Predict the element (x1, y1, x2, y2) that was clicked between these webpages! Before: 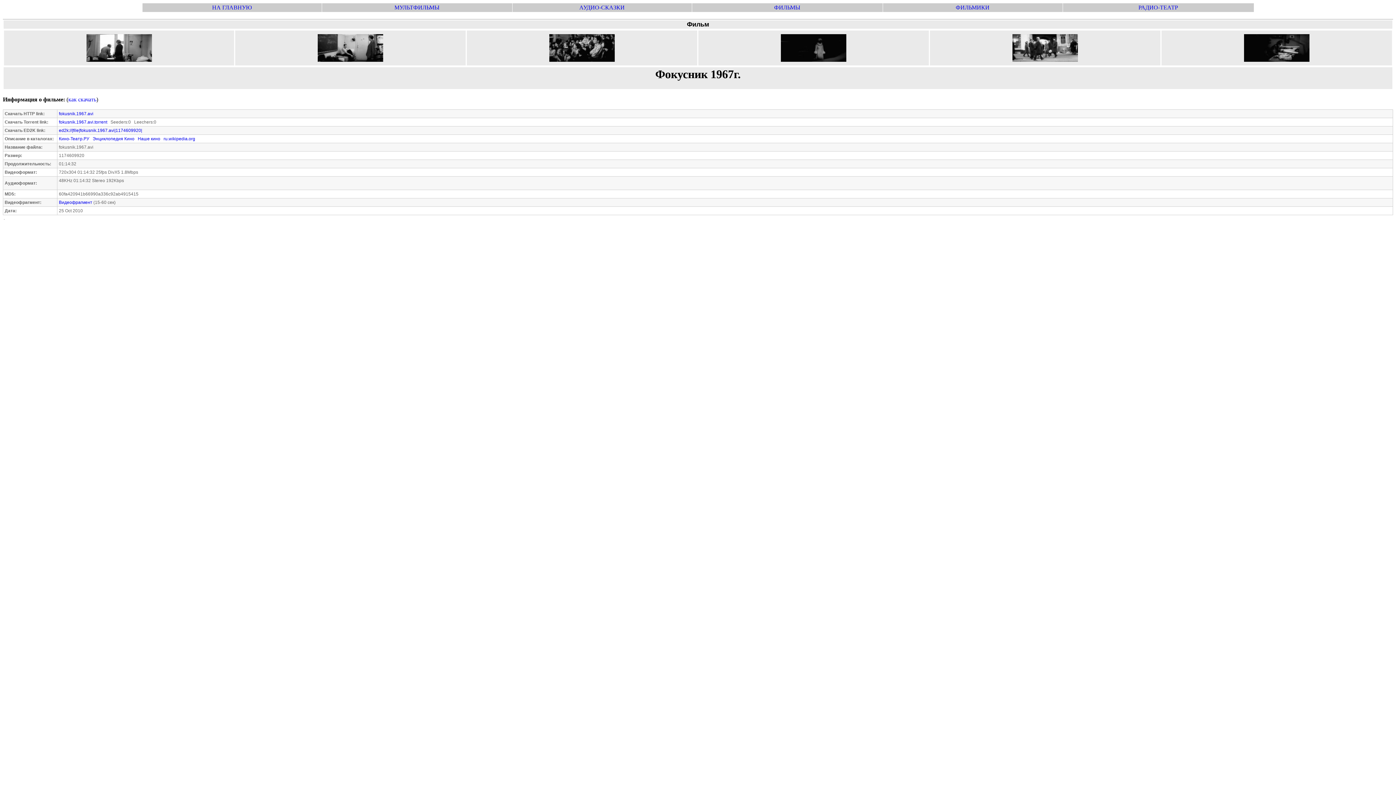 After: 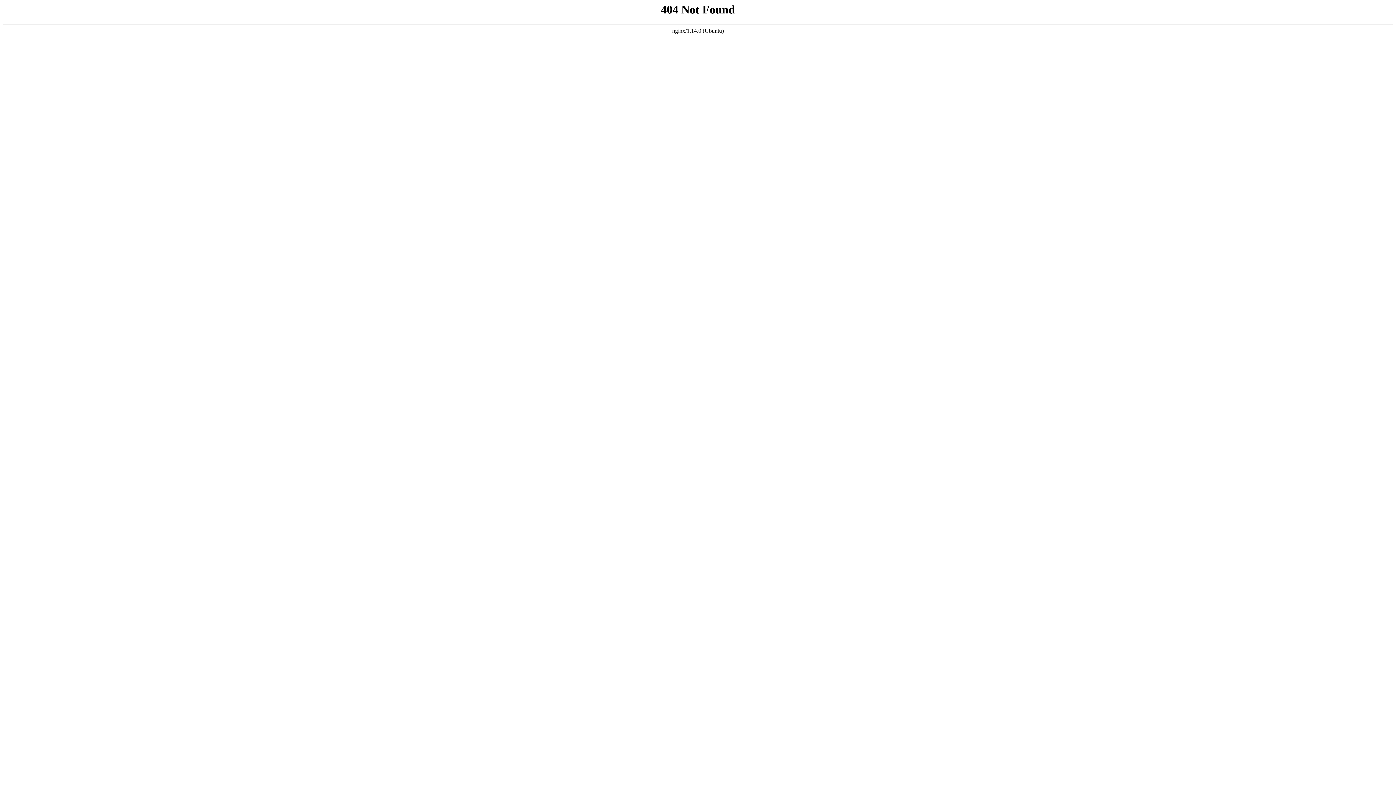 Action: label: Видеофрагмент bbox: (58, 200, 92, 205)